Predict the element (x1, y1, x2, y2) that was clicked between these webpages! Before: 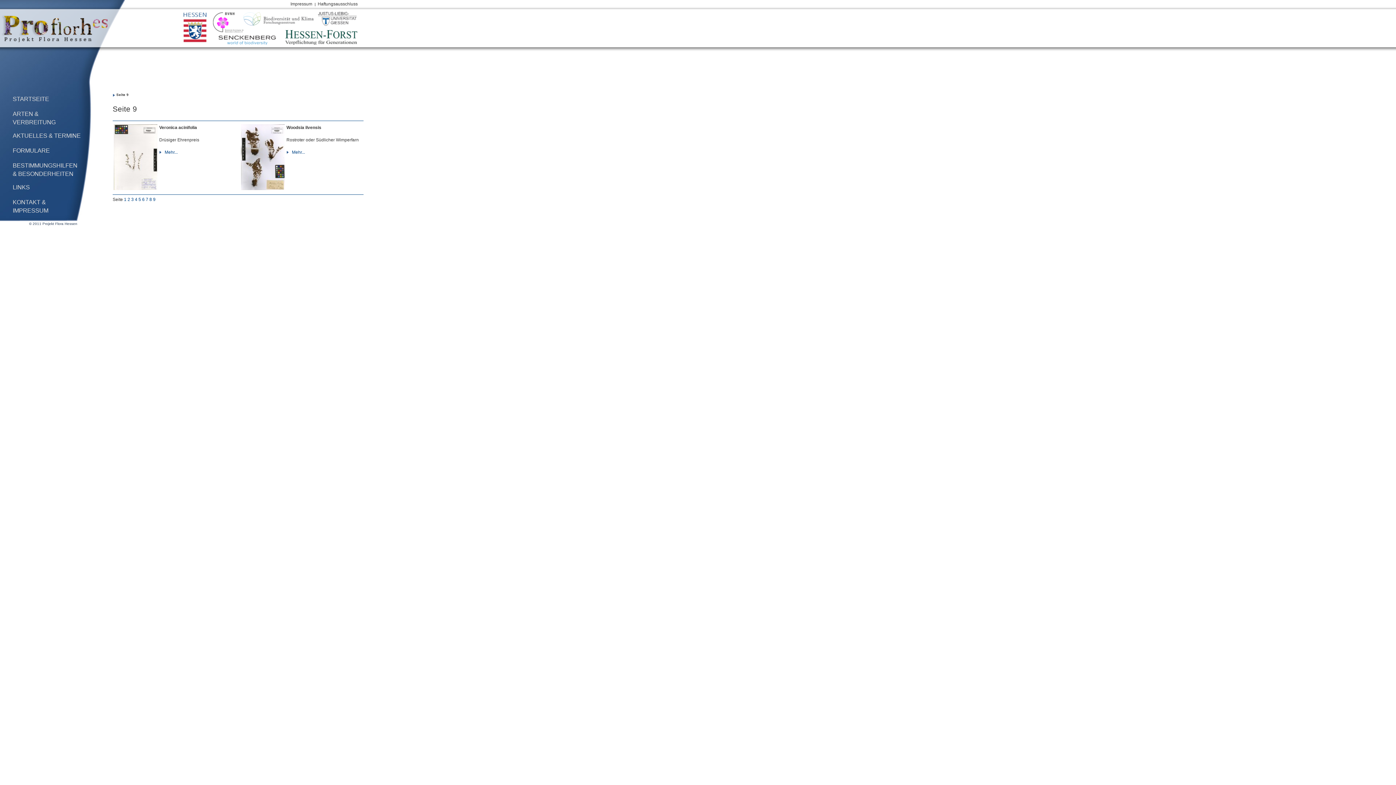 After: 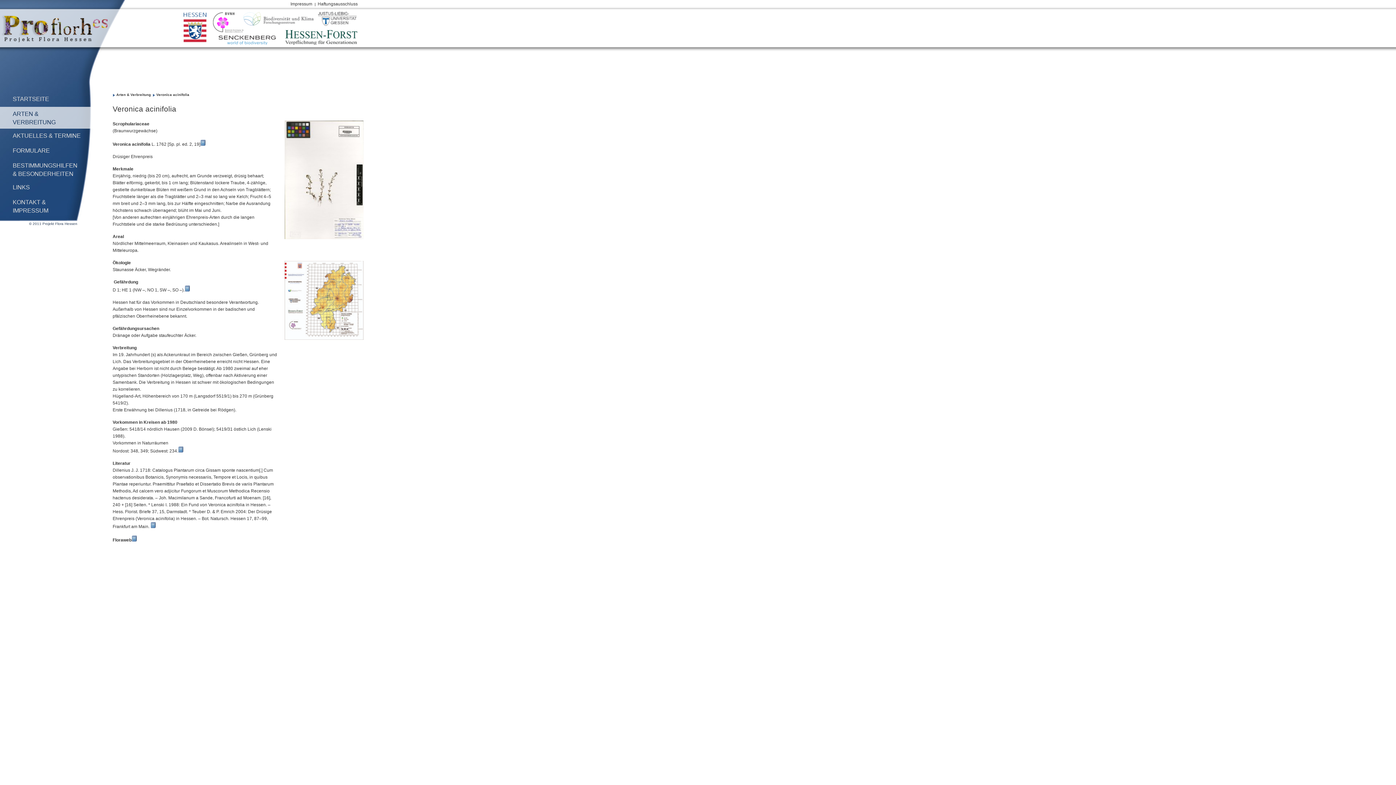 Action: label: Mehr... bbox: (159, 149, 177, 154)